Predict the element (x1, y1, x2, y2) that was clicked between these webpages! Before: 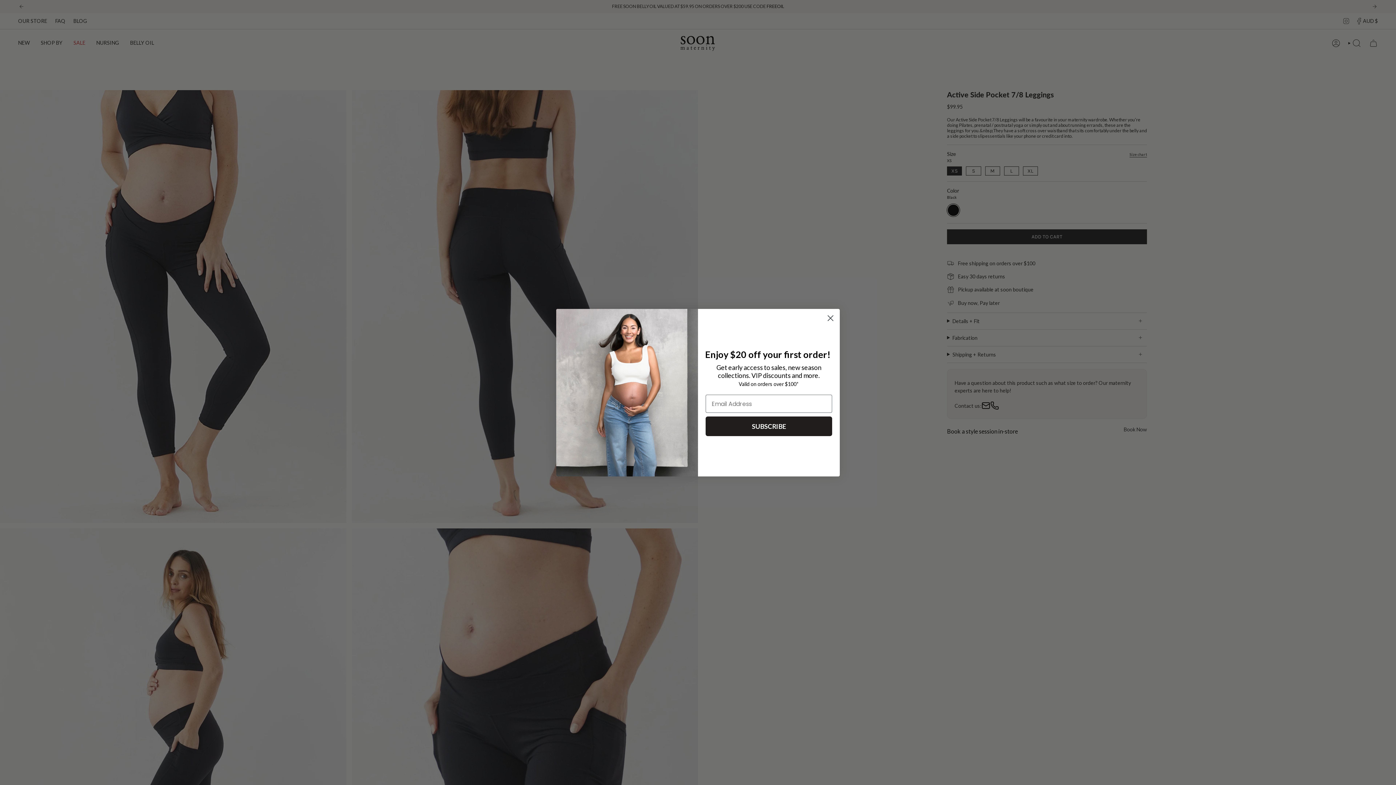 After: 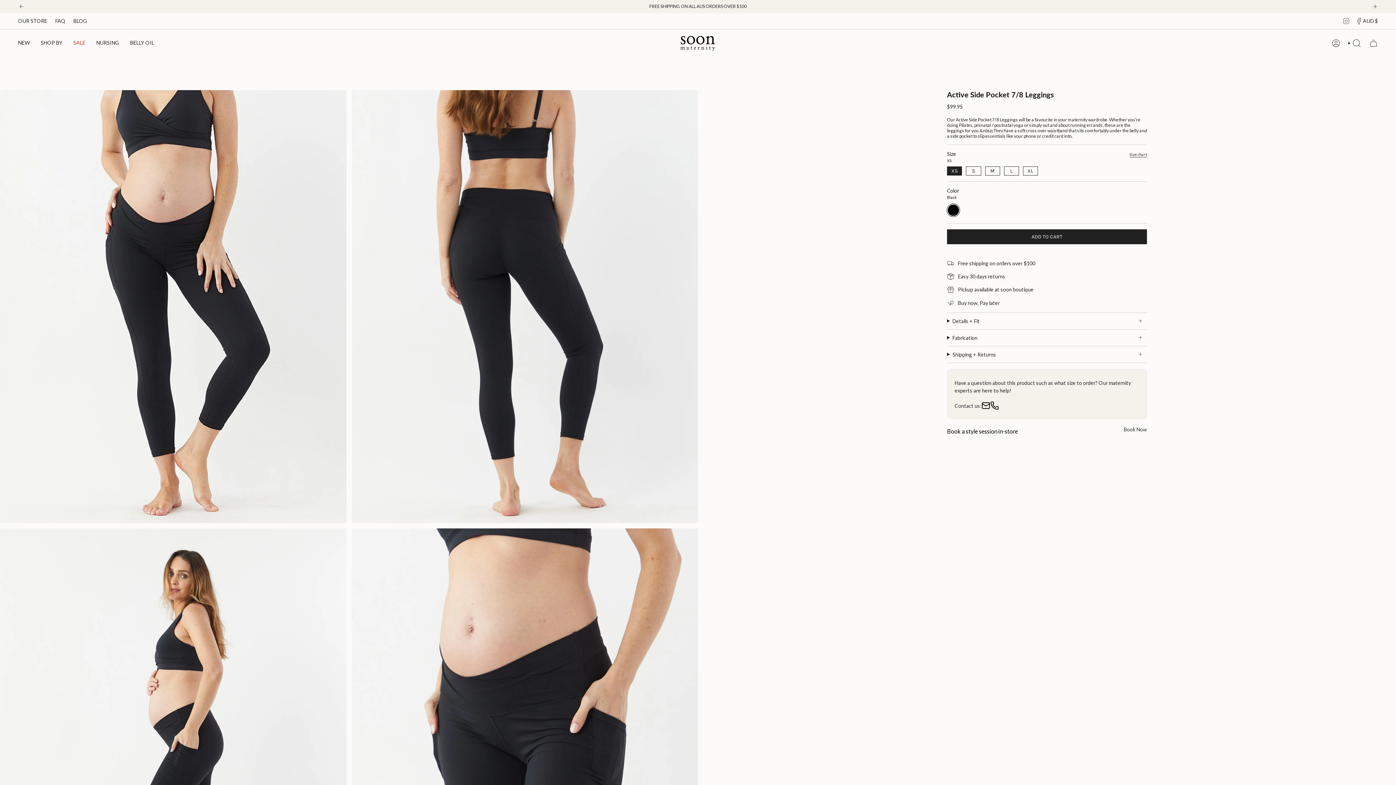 Action: label: Close dialog bbox: (824, 311, 837, 324)